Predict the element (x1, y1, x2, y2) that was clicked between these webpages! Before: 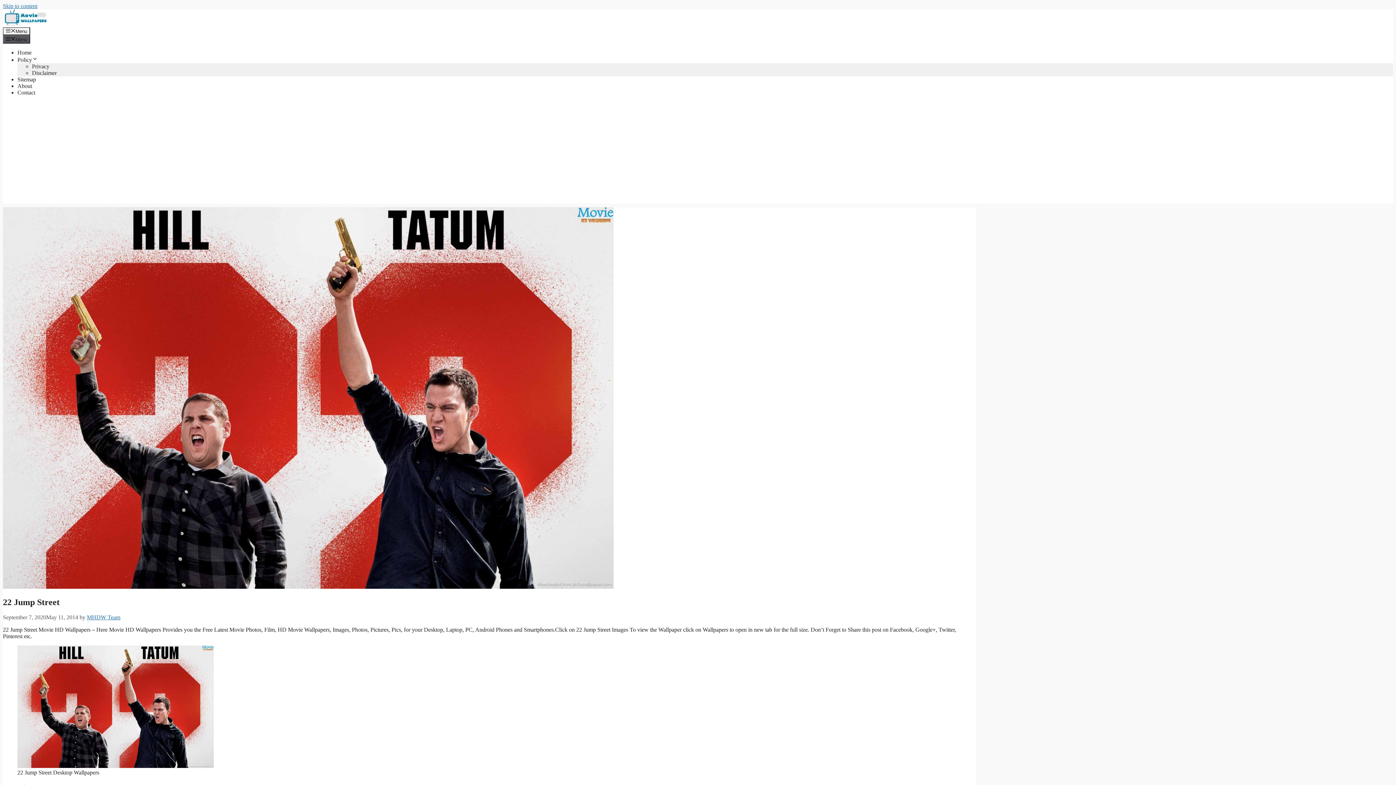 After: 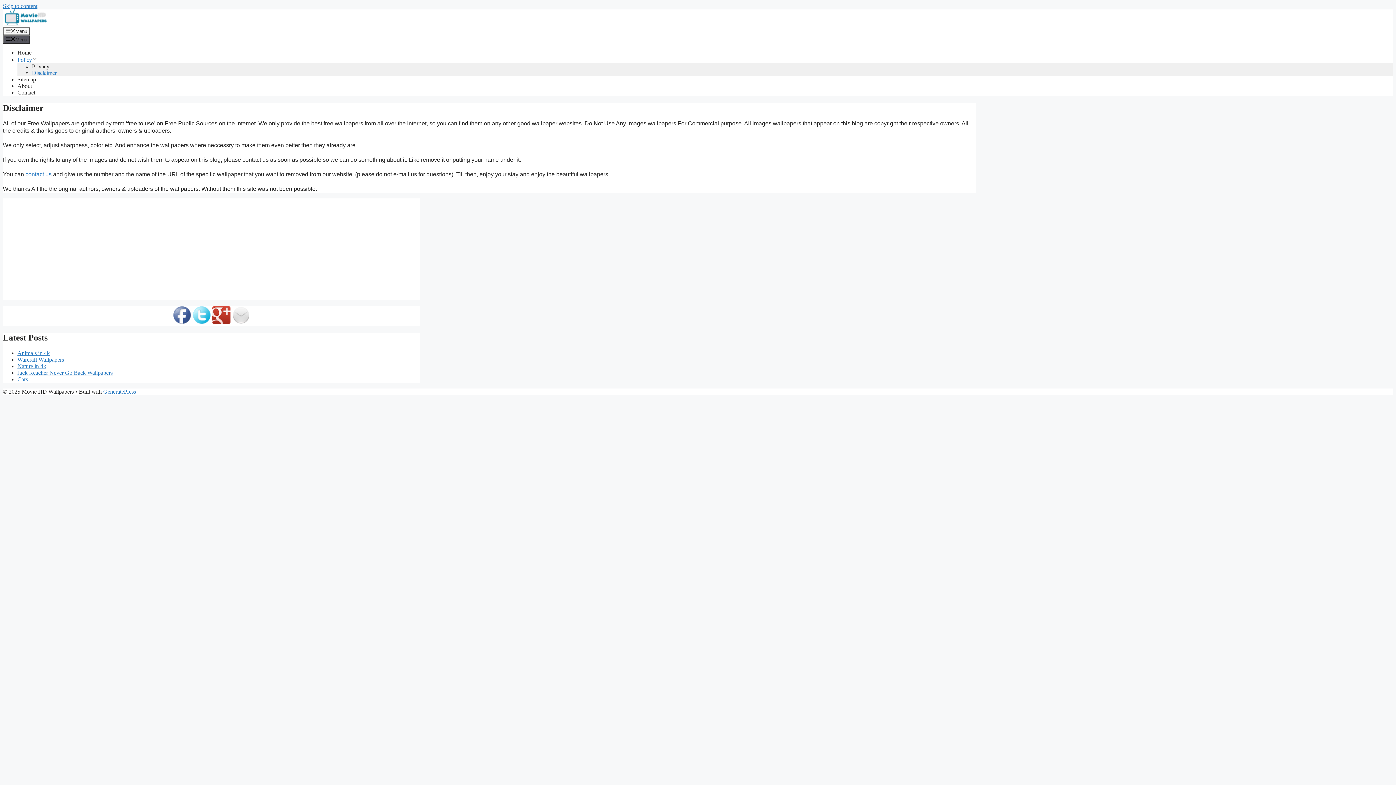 Action: bbox: (32, 69, 56, 75) label: Disclaimer